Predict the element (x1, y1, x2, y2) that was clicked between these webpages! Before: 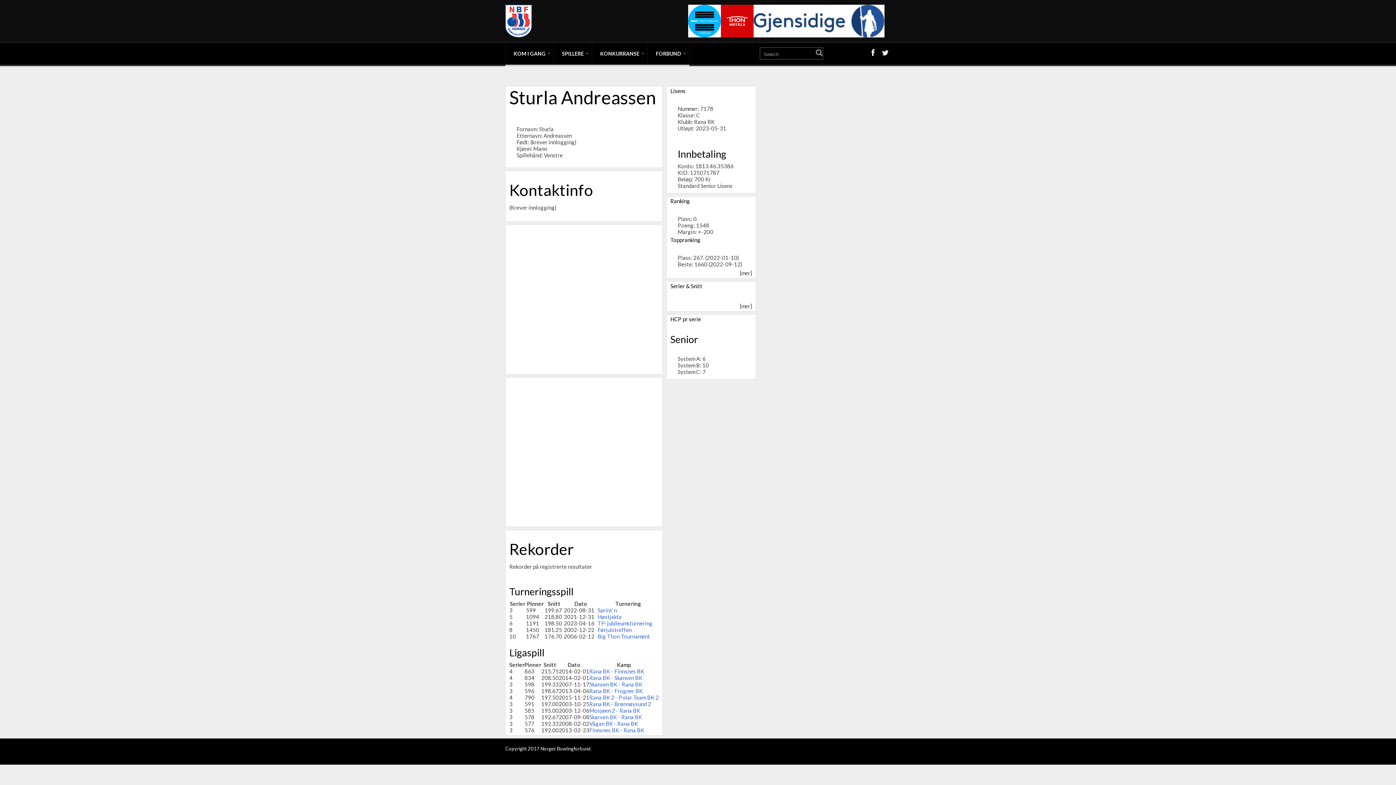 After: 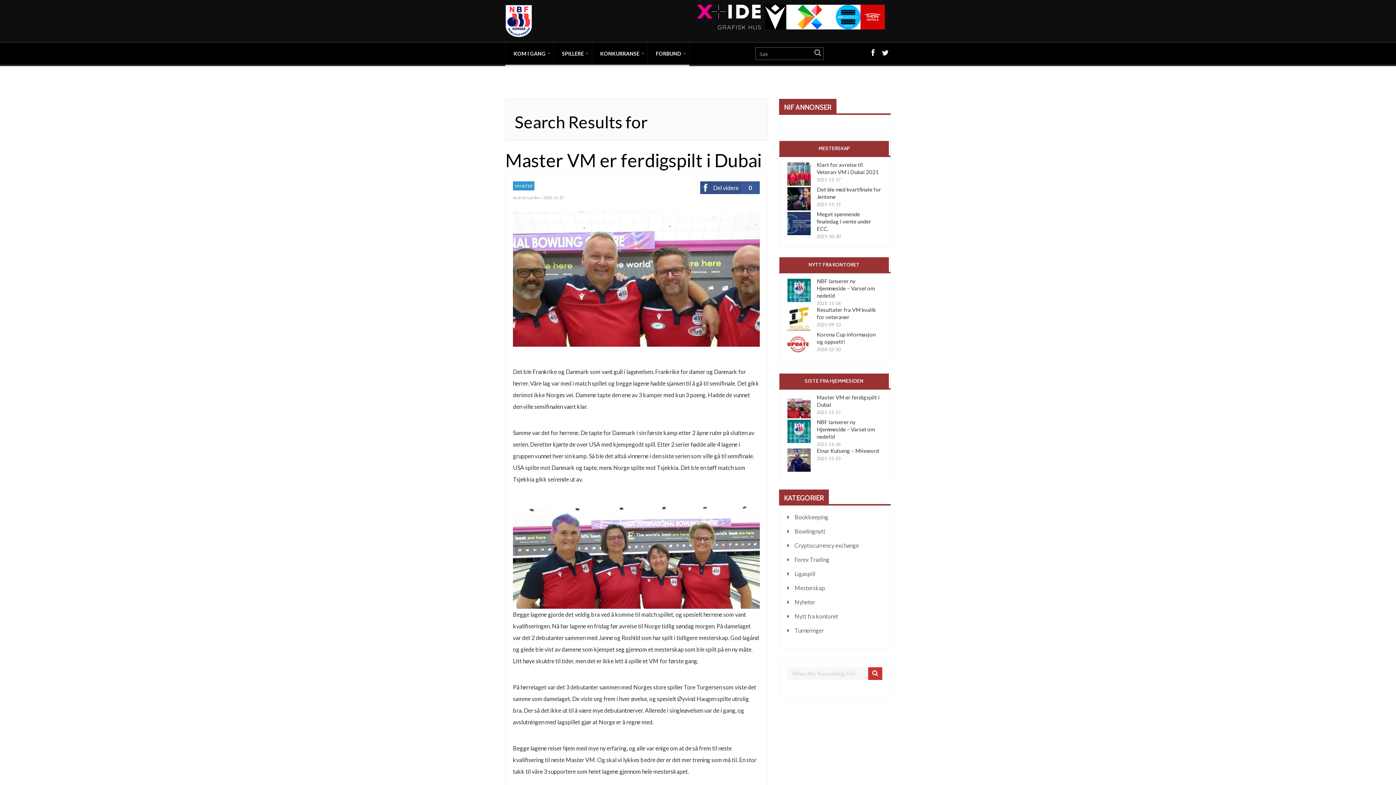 Action: bbox: (816, 47, 822, 57)